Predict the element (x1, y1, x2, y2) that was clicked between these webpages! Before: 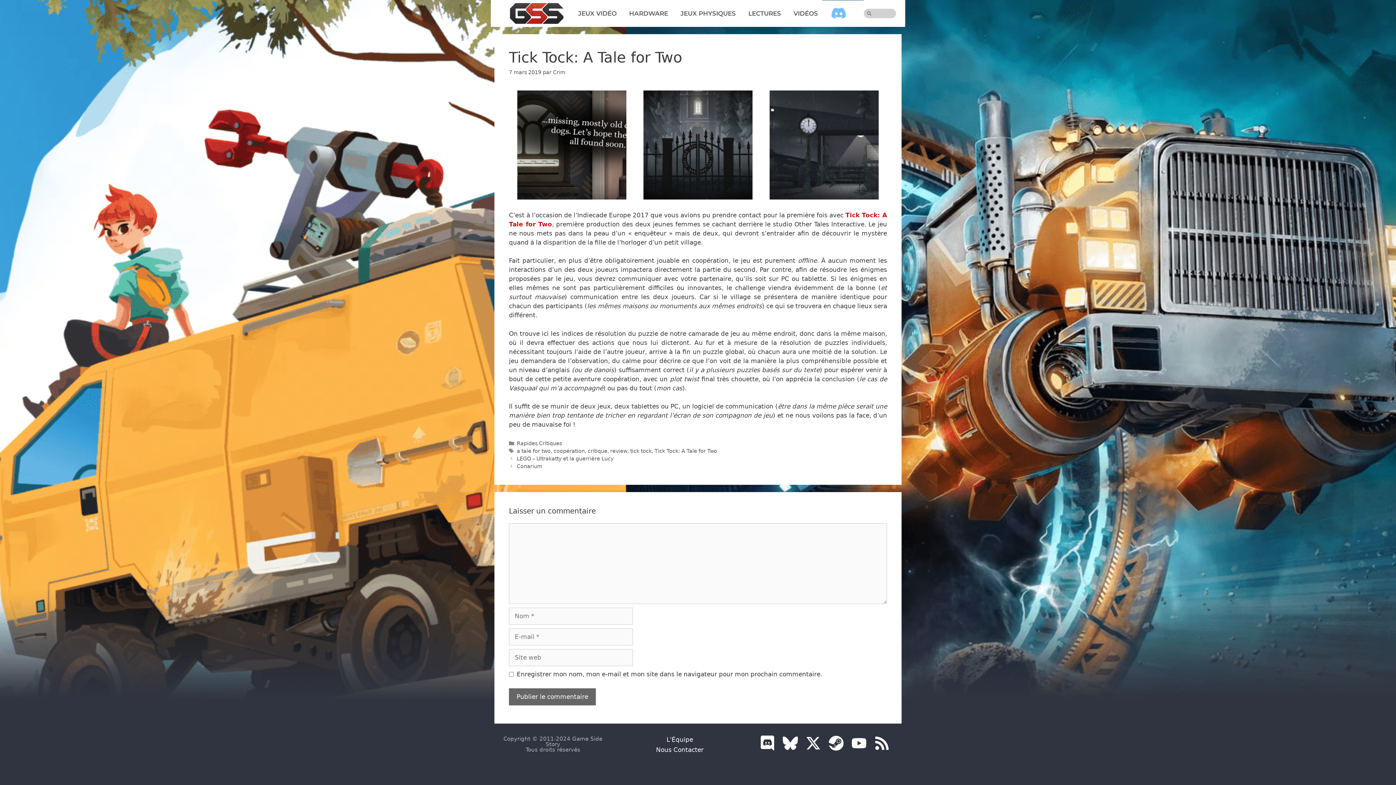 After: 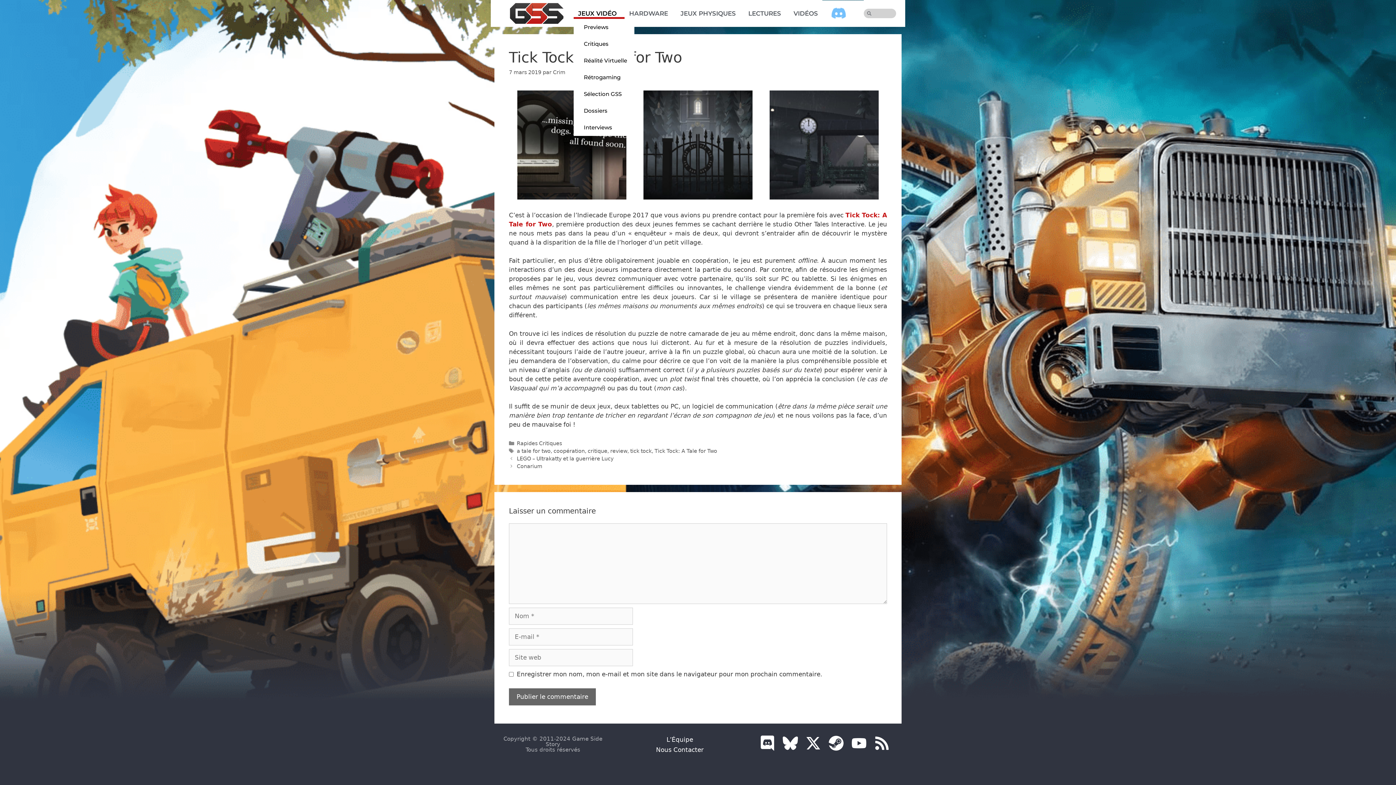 Action: bbox: (573, 8, 624, 18) label: JEUX VIDÉO